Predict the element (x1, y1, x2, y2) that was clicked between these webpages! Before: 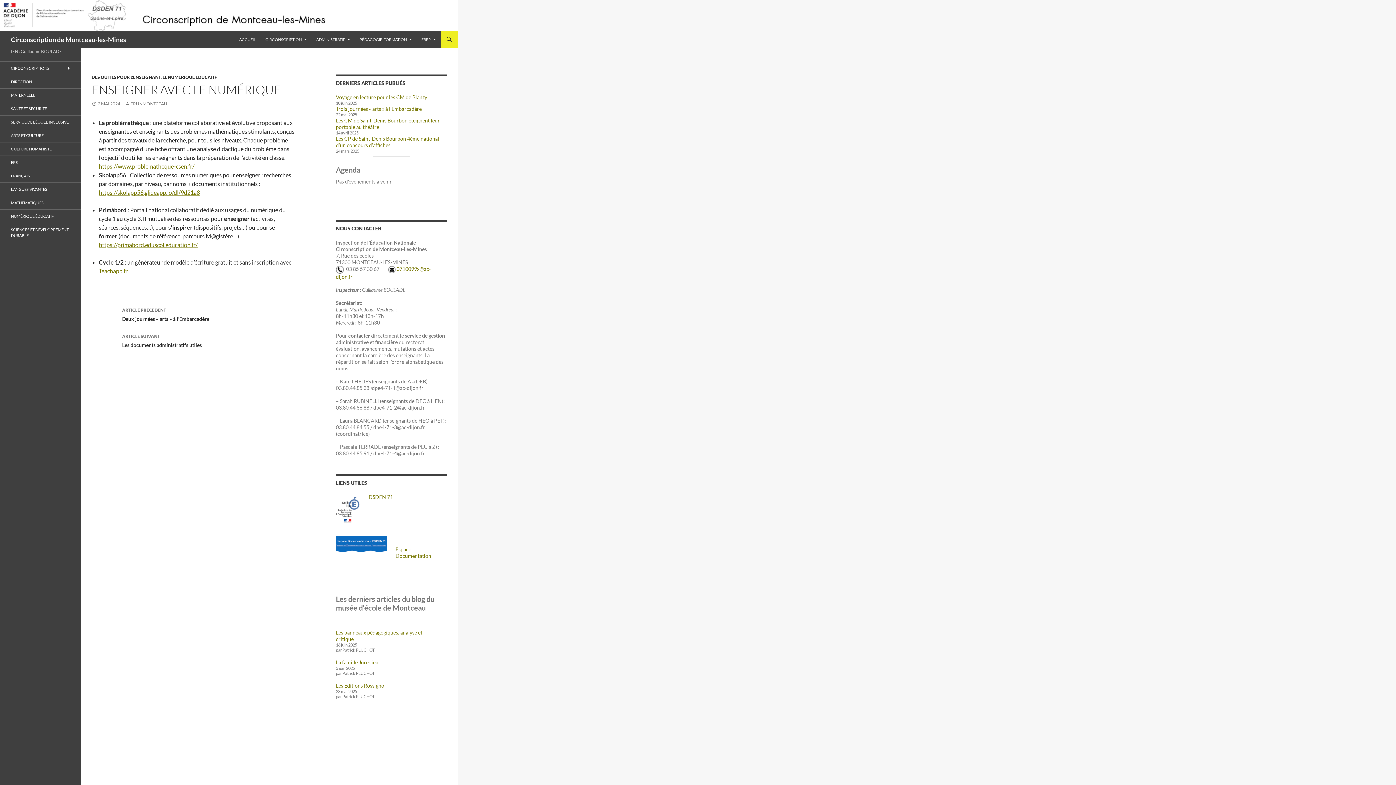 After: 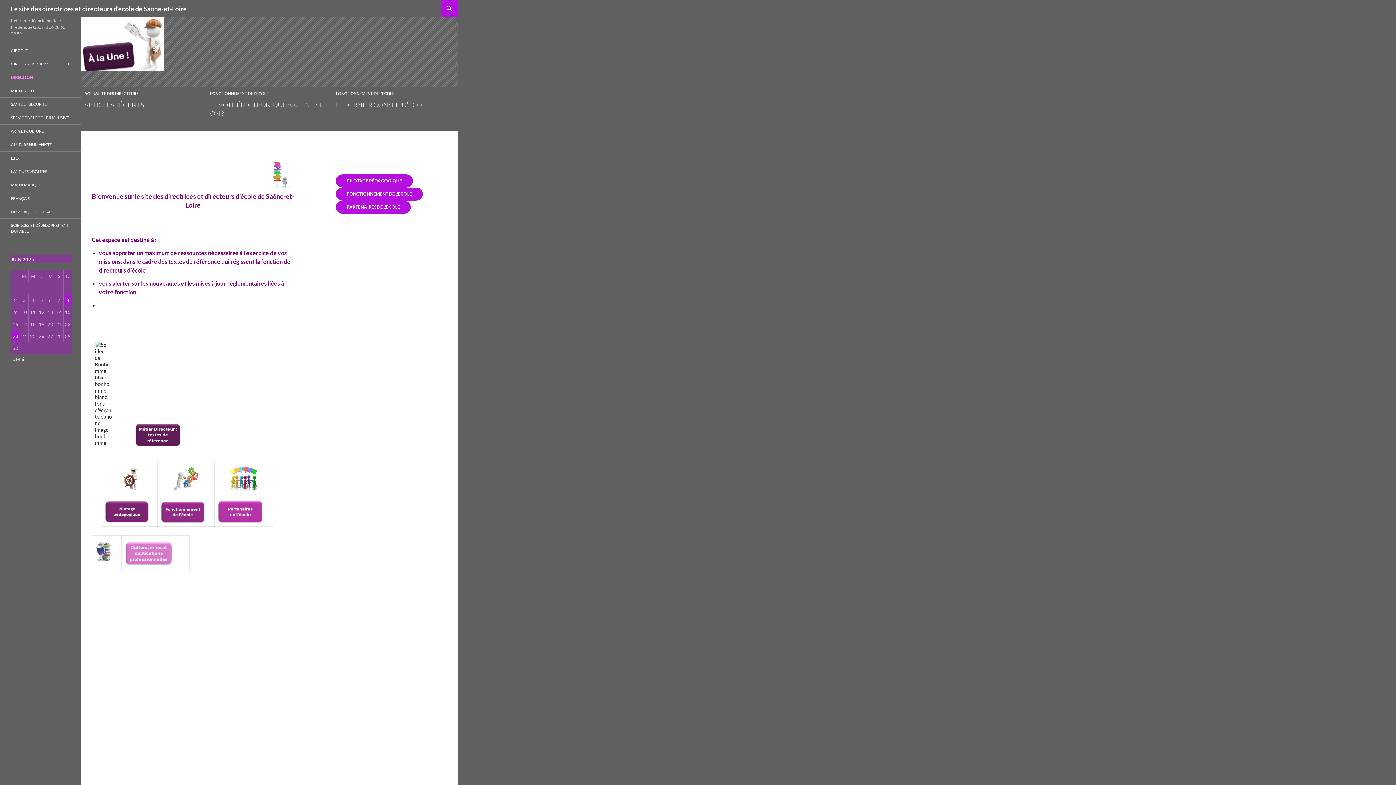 Action: label: DIRECTION bbox: (0, 75, 80, 88)